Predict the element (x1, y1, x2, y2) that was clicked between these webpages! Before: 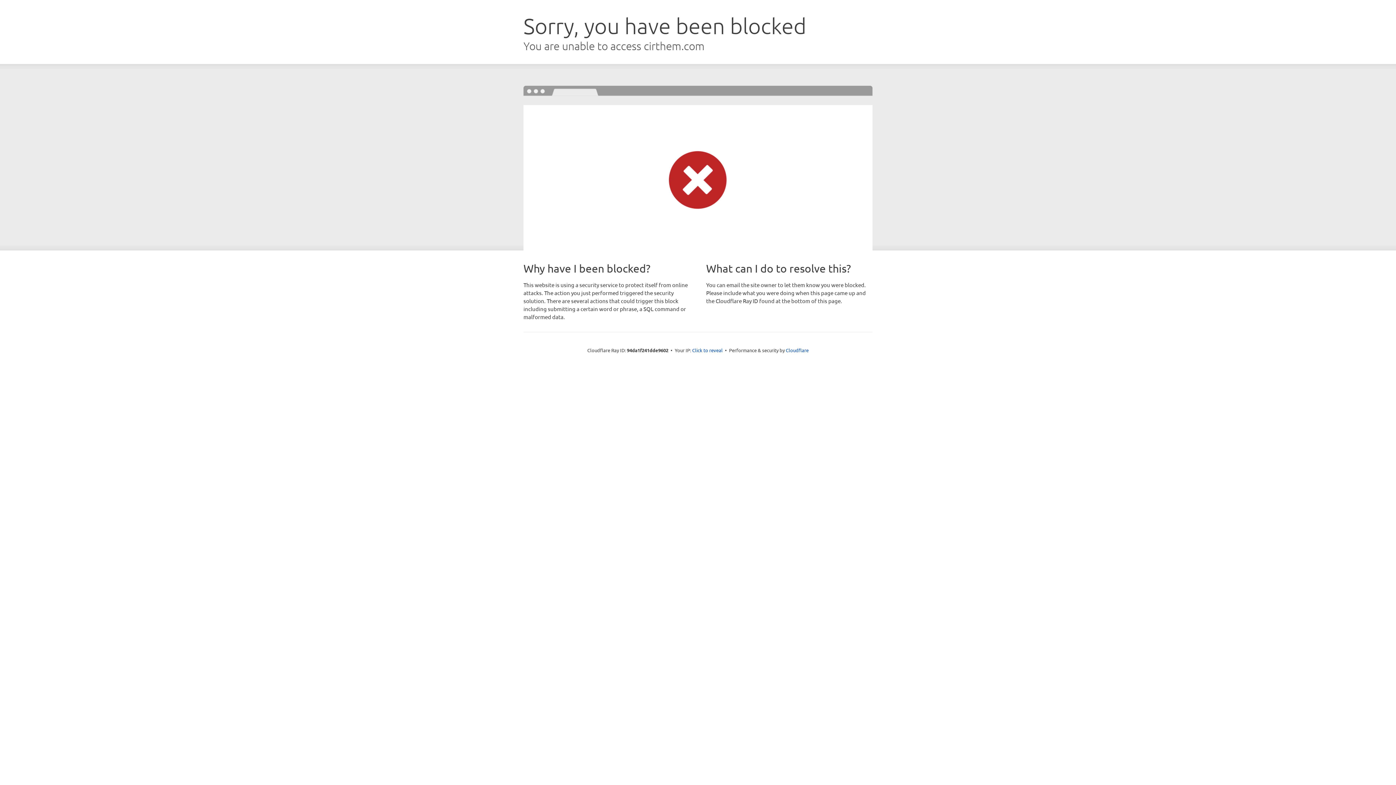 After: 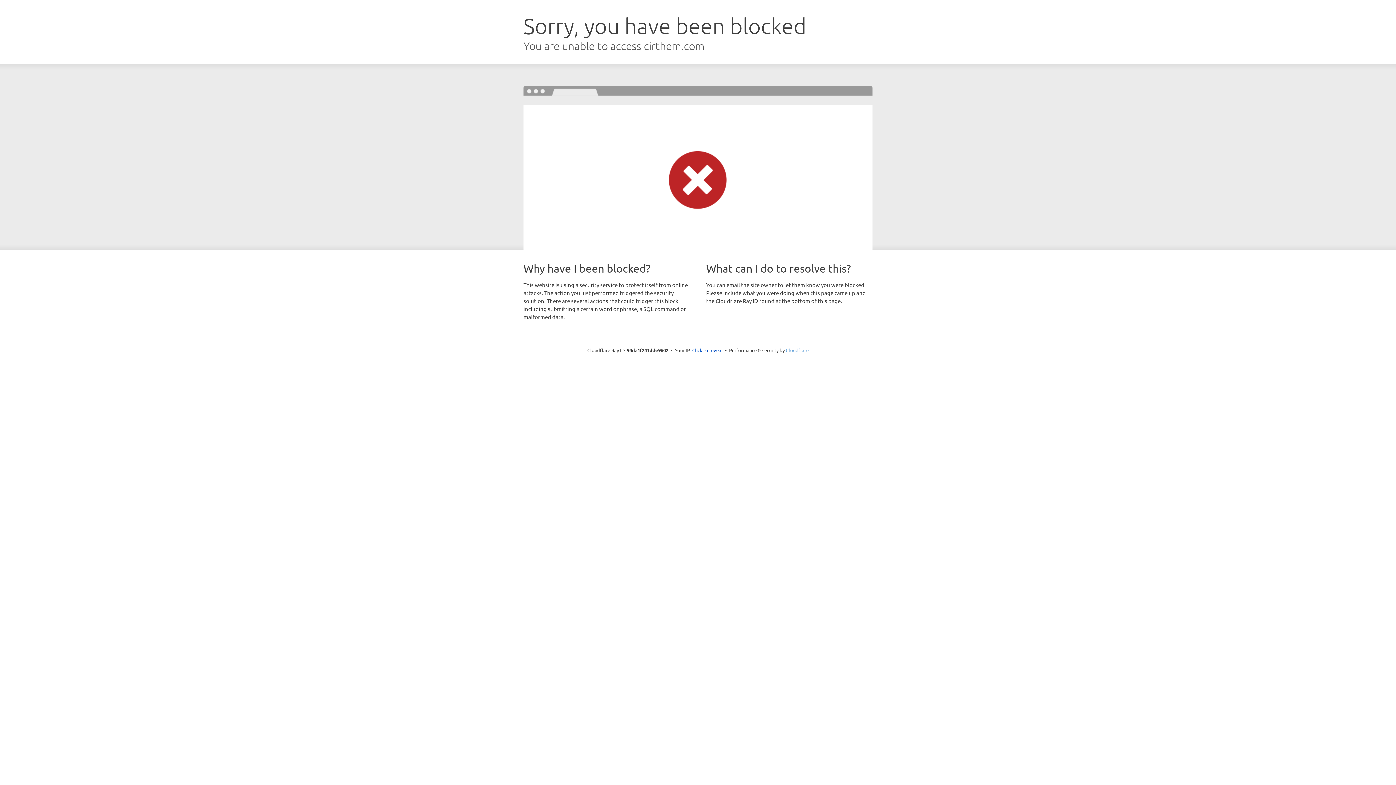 Action: bbox: (786, 347, 808, 353) label: Cloudflare